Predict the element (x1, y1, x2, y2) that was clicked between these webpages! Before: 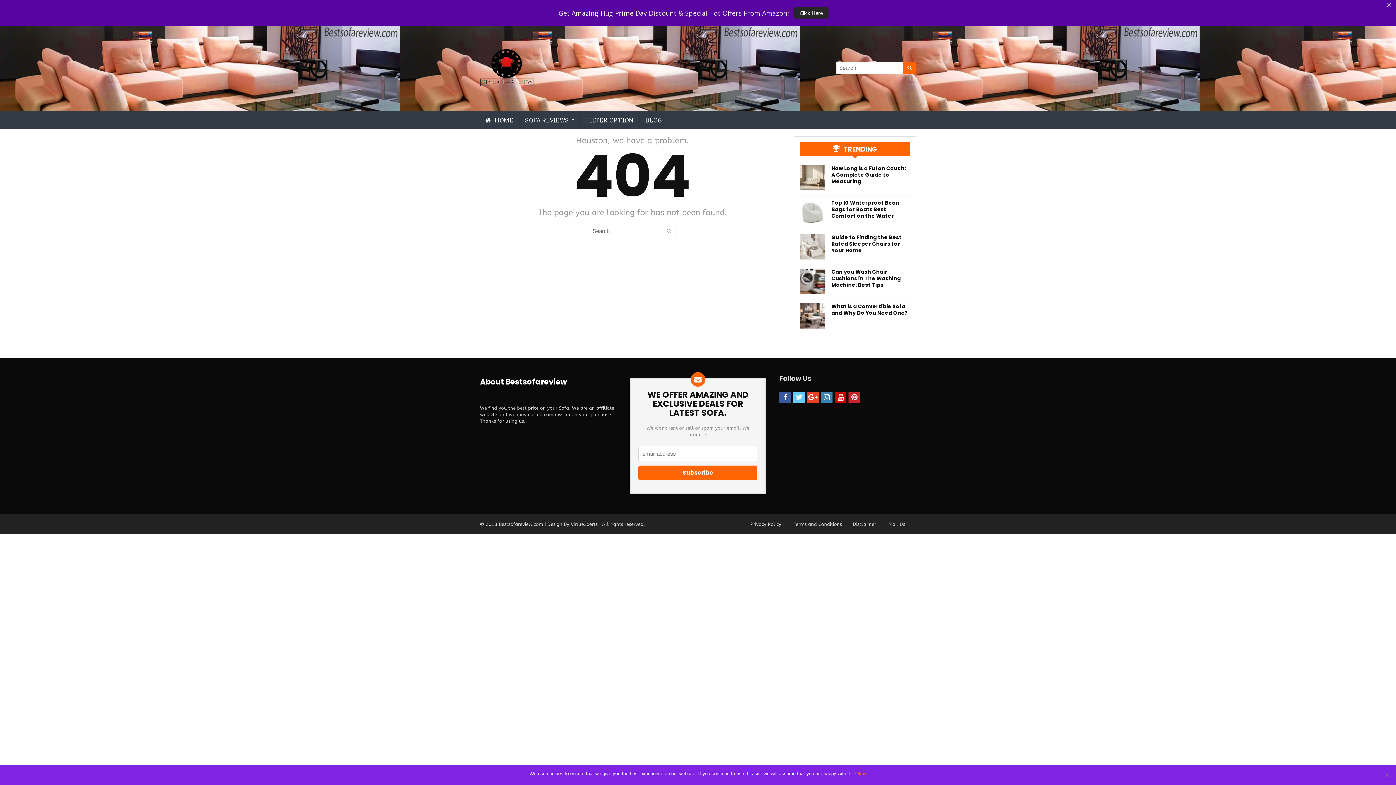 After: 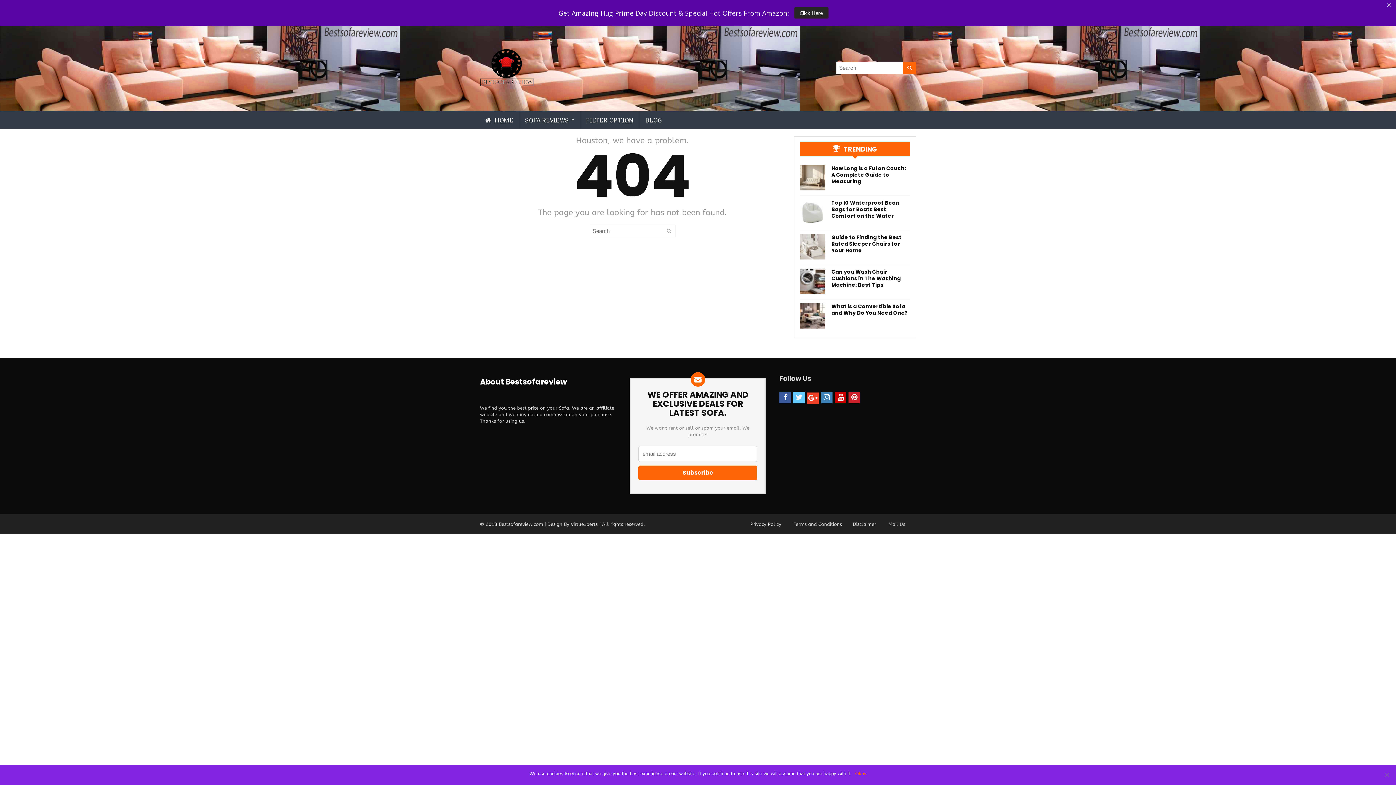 Action: bbox: (807, 367, 819, 378)